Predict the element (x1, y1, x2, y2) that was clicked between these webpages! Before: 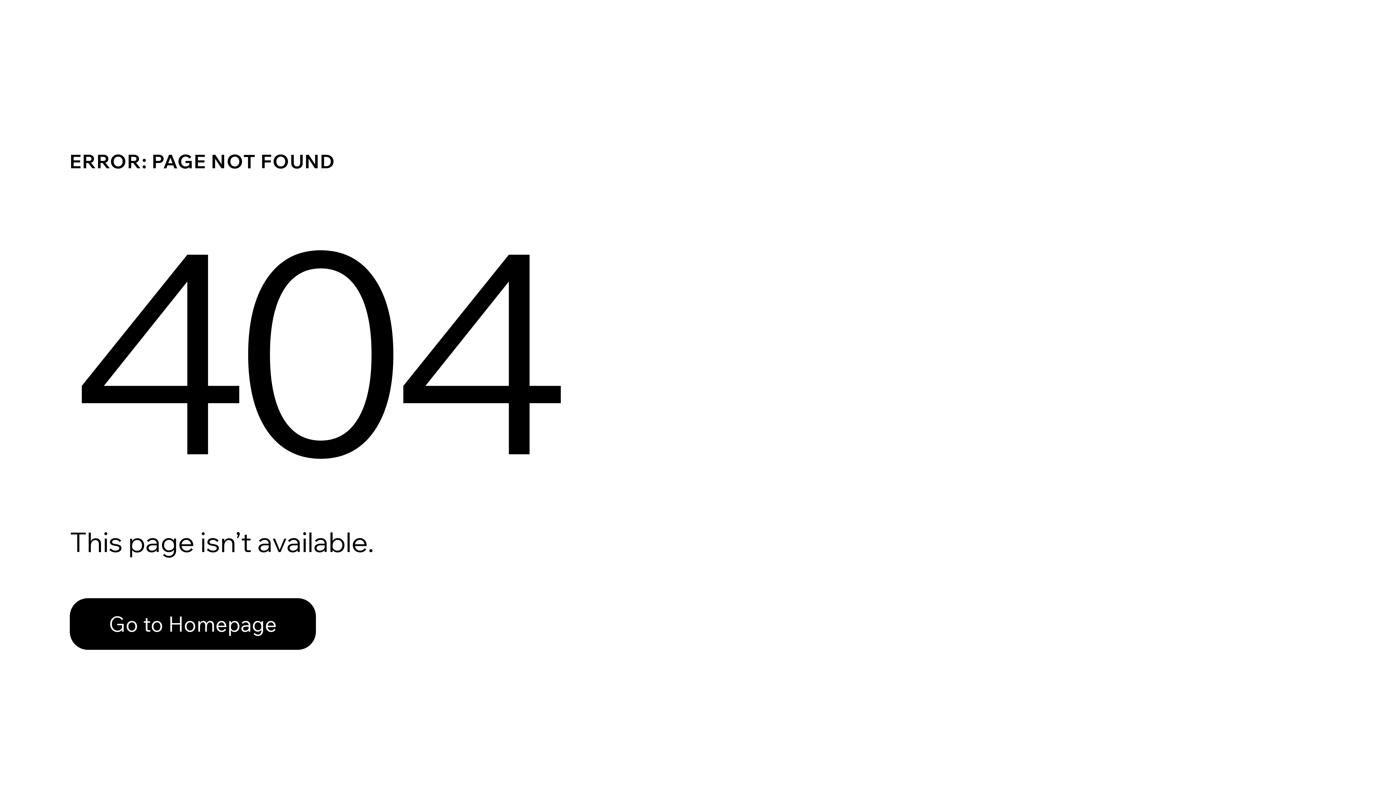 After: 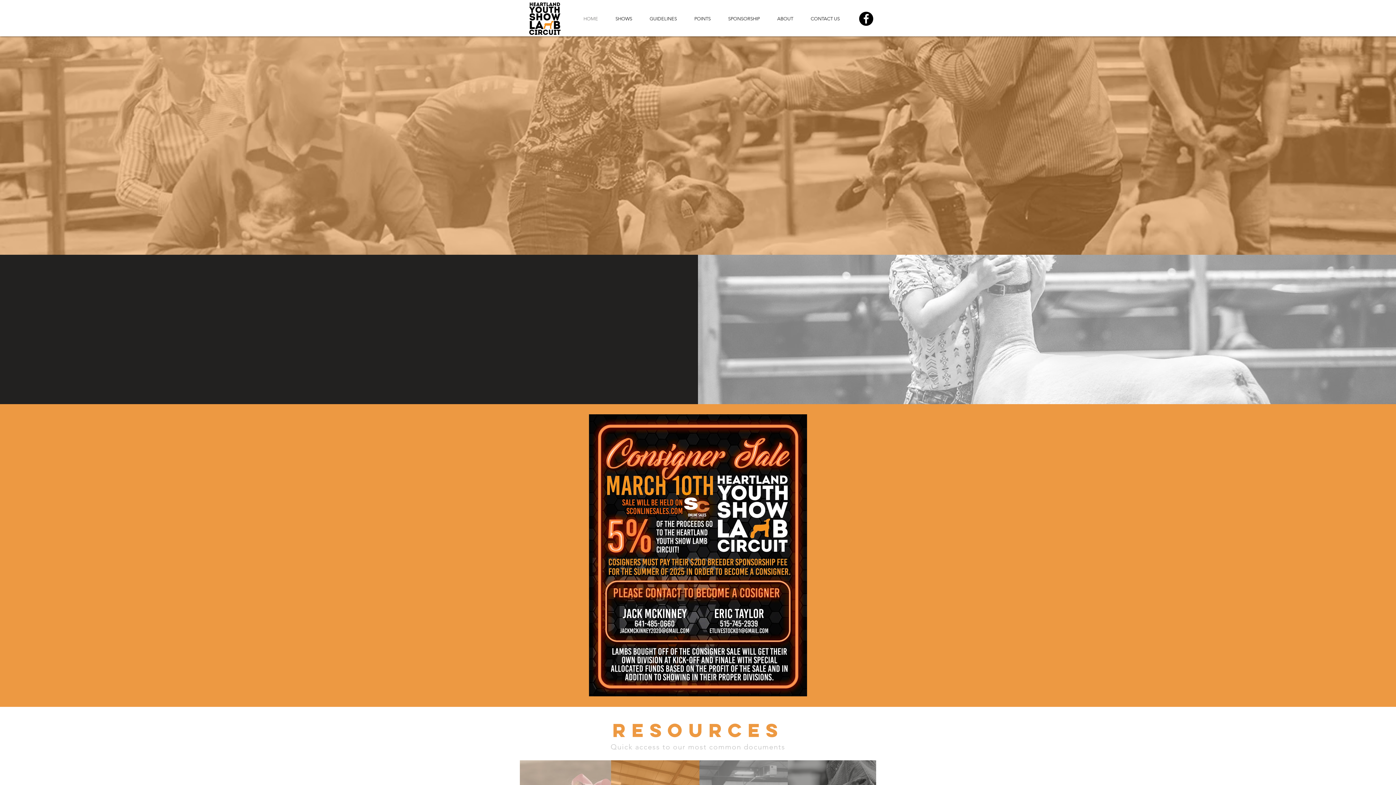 Action: label: Go to Homepage bbox: (69, 582, 768, 659)